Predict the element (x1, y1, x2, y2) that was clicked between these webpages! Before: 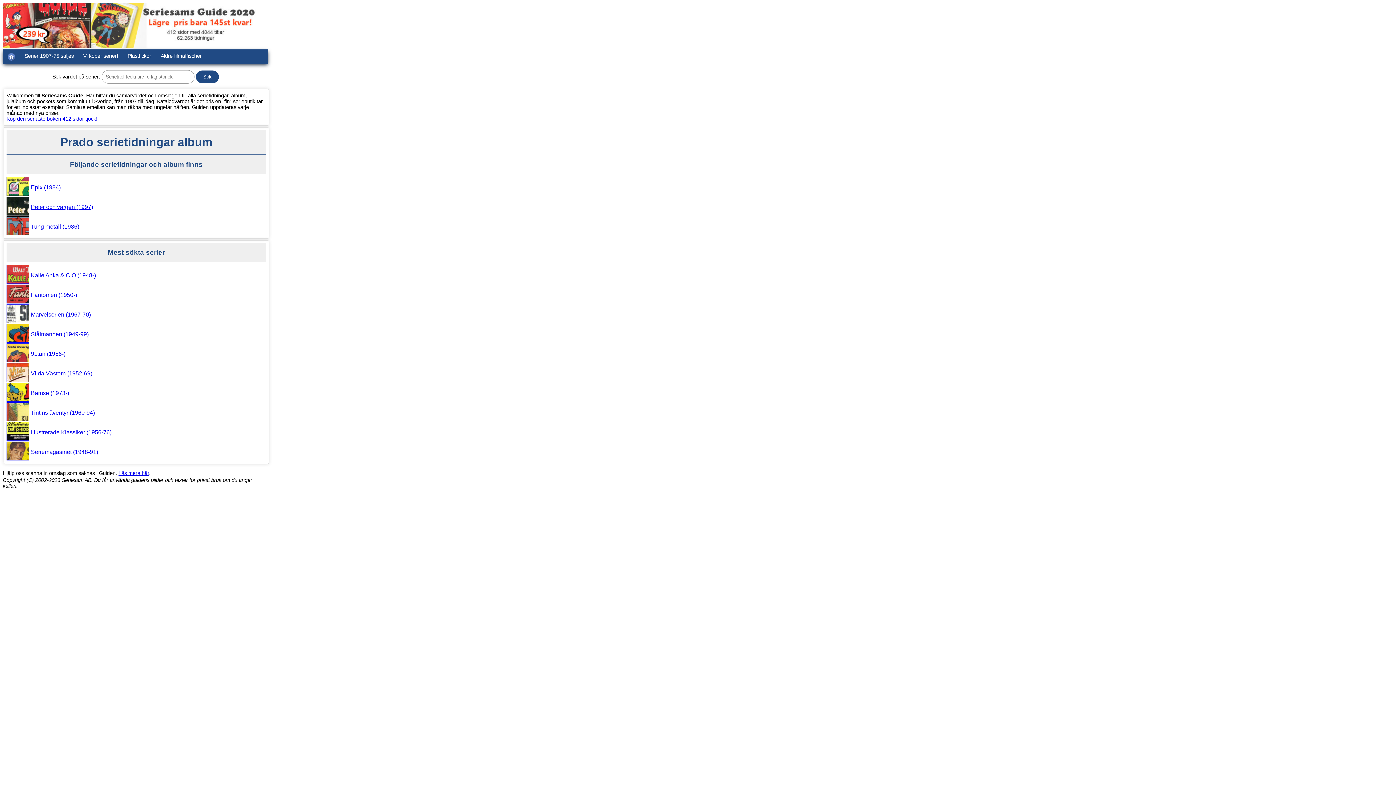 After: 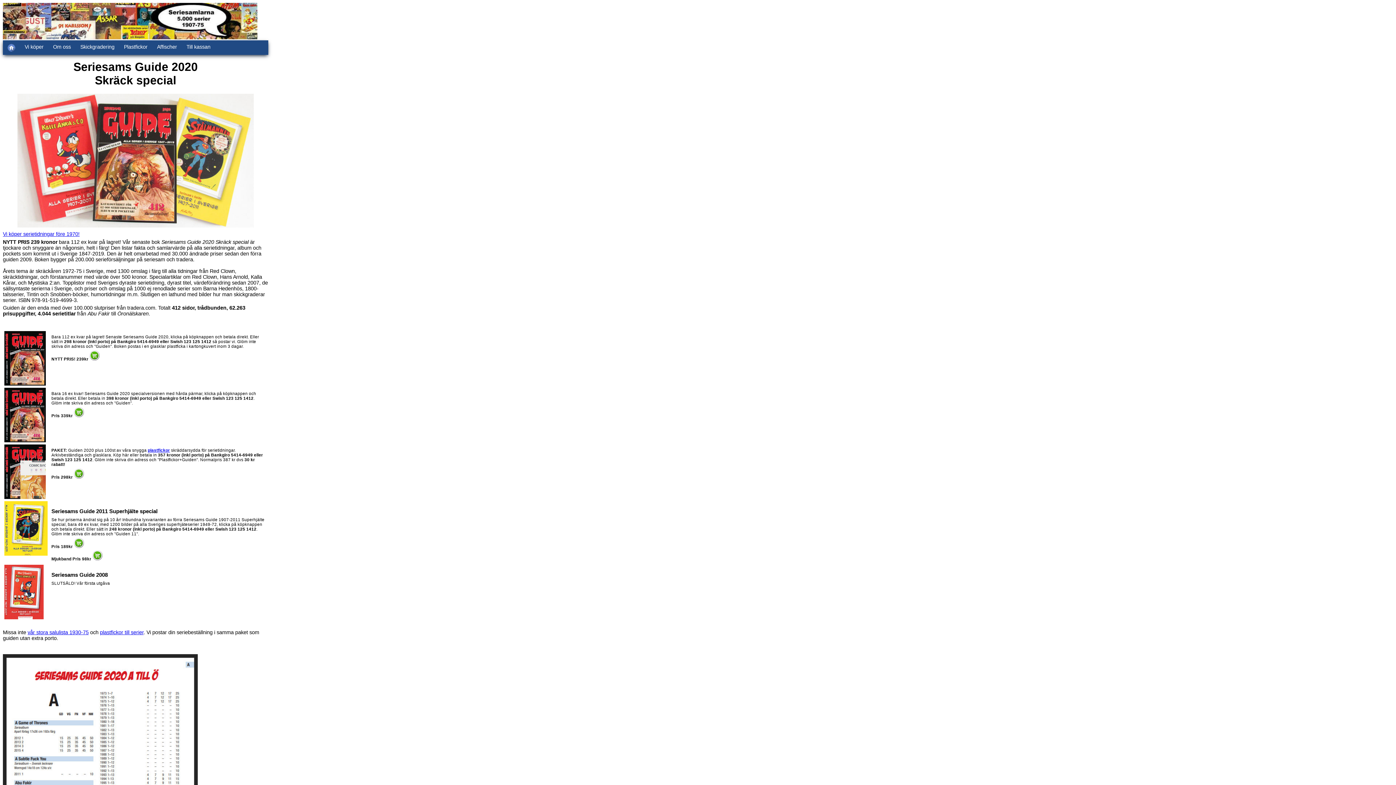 Action: bbox: (6, 115, 97, 121) label: Köp den senaste boken 412 sidor tjock!